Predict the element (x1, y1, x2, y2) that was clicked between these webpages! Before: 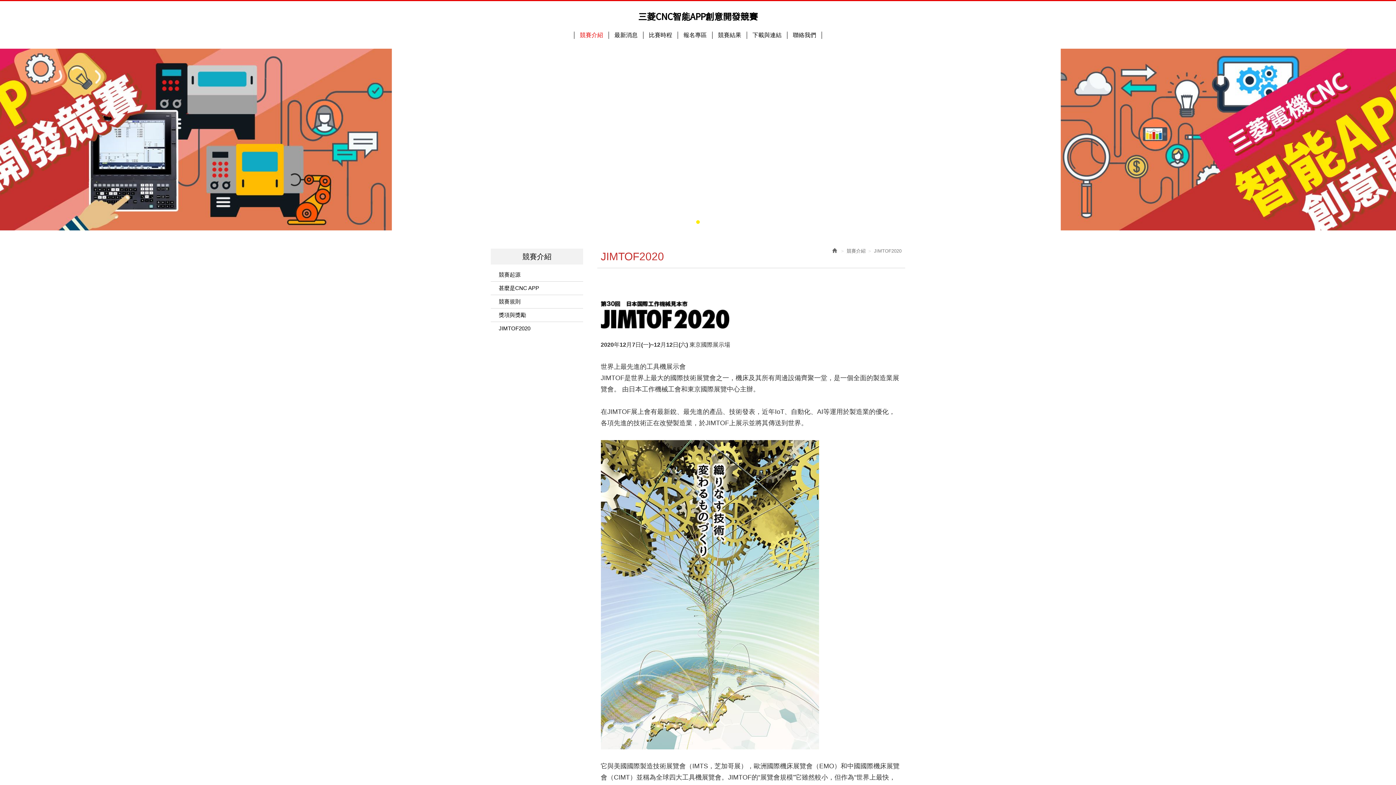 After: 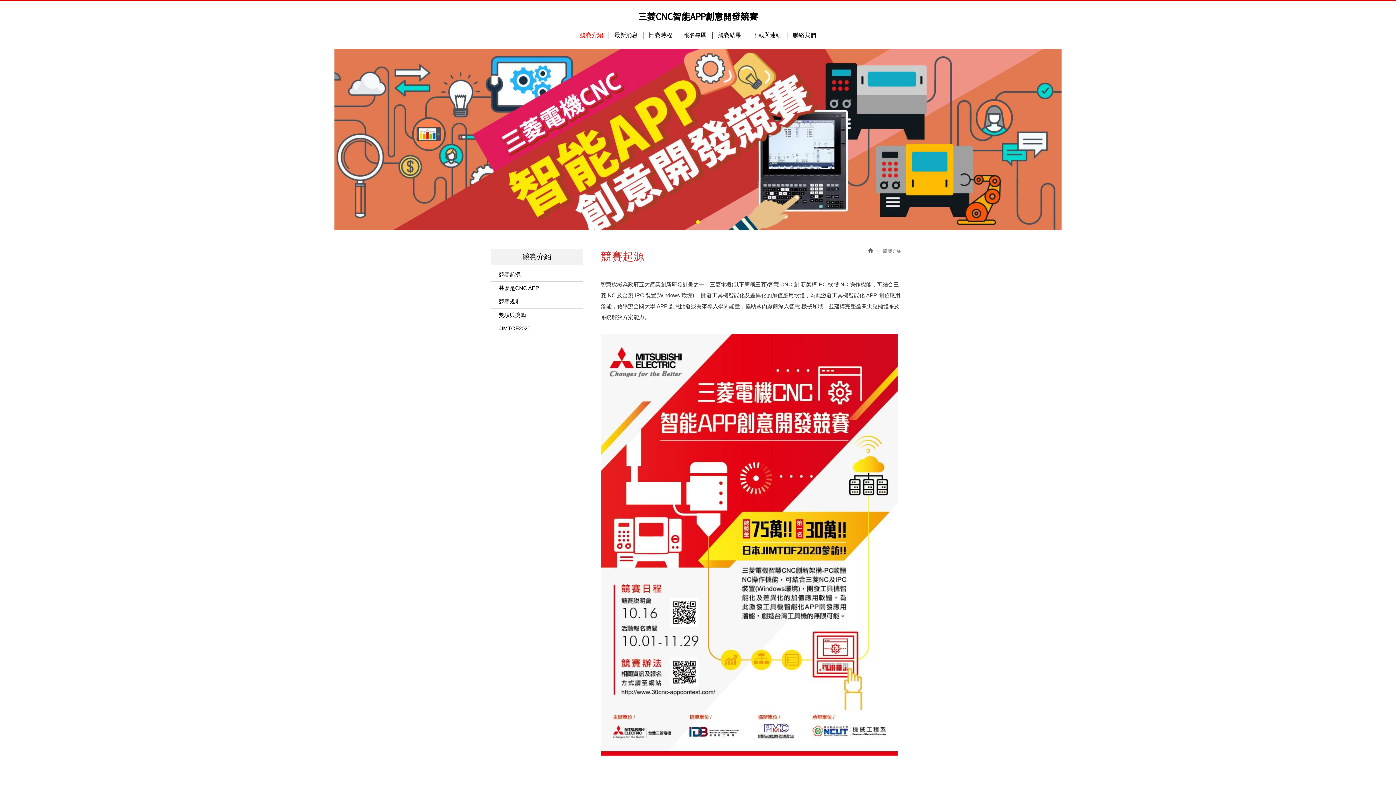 Action: label: 競賽介紹 bbox: (574, 31, 608, 38)